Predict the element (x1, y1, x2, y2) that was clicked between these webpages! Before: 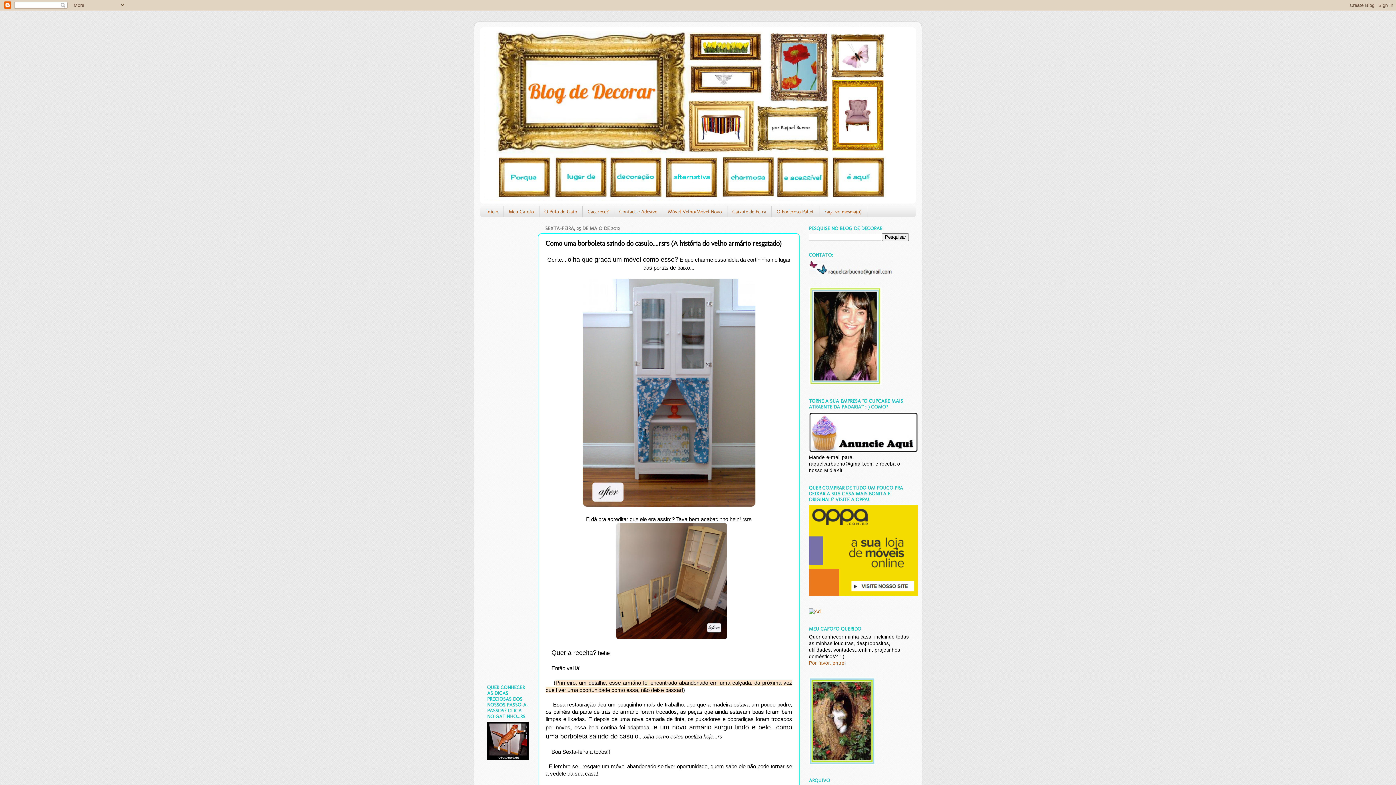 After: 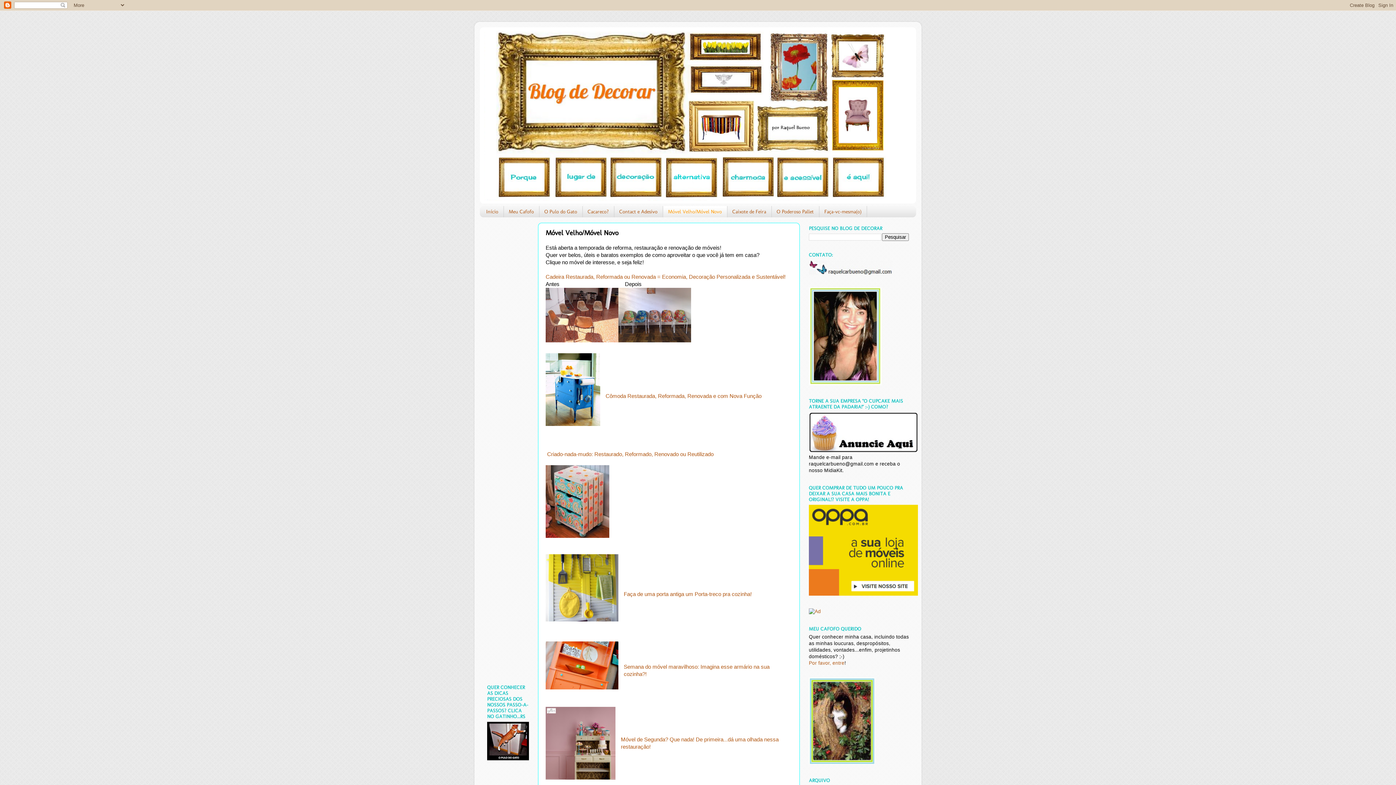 Action: label: Móvel Velho/Móvel Novo bbox: (663, 206, 727, 217)